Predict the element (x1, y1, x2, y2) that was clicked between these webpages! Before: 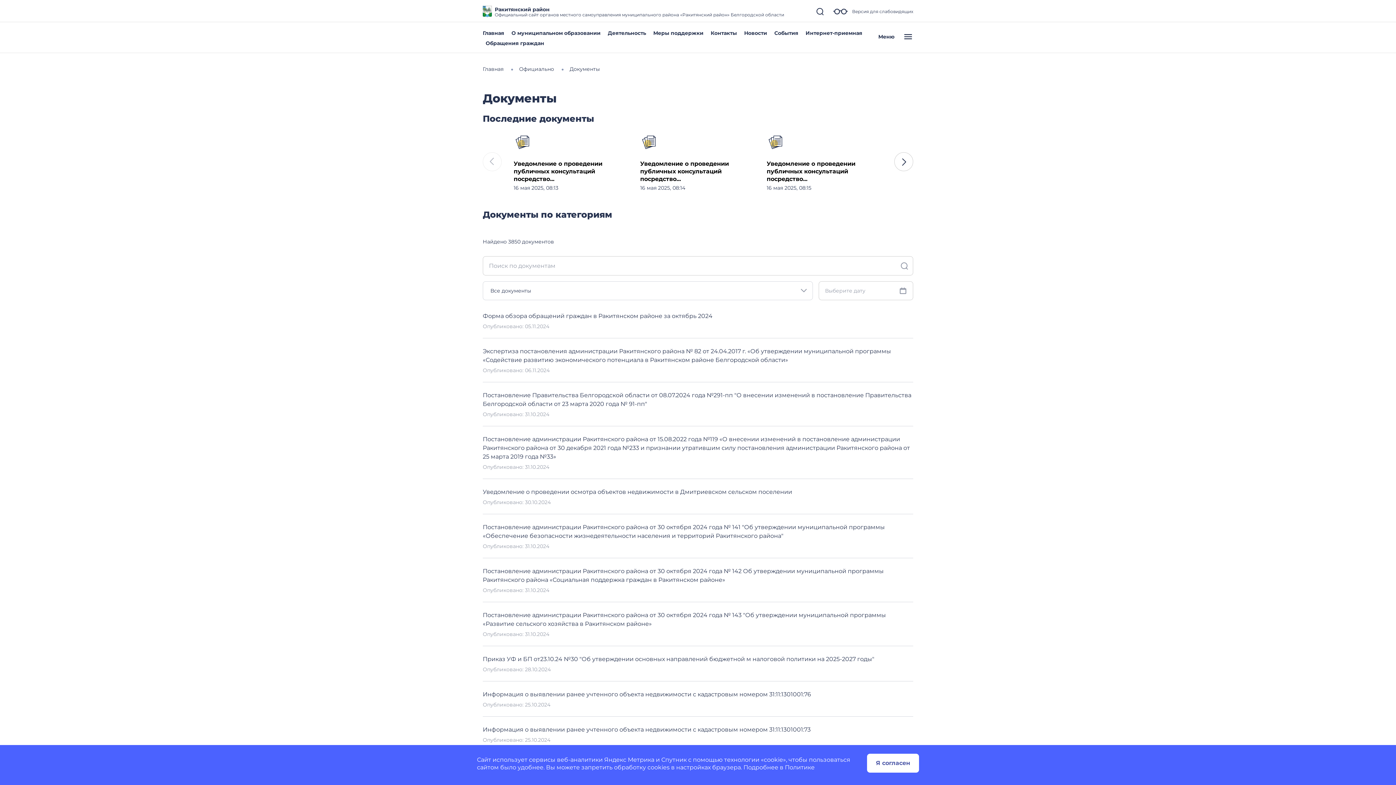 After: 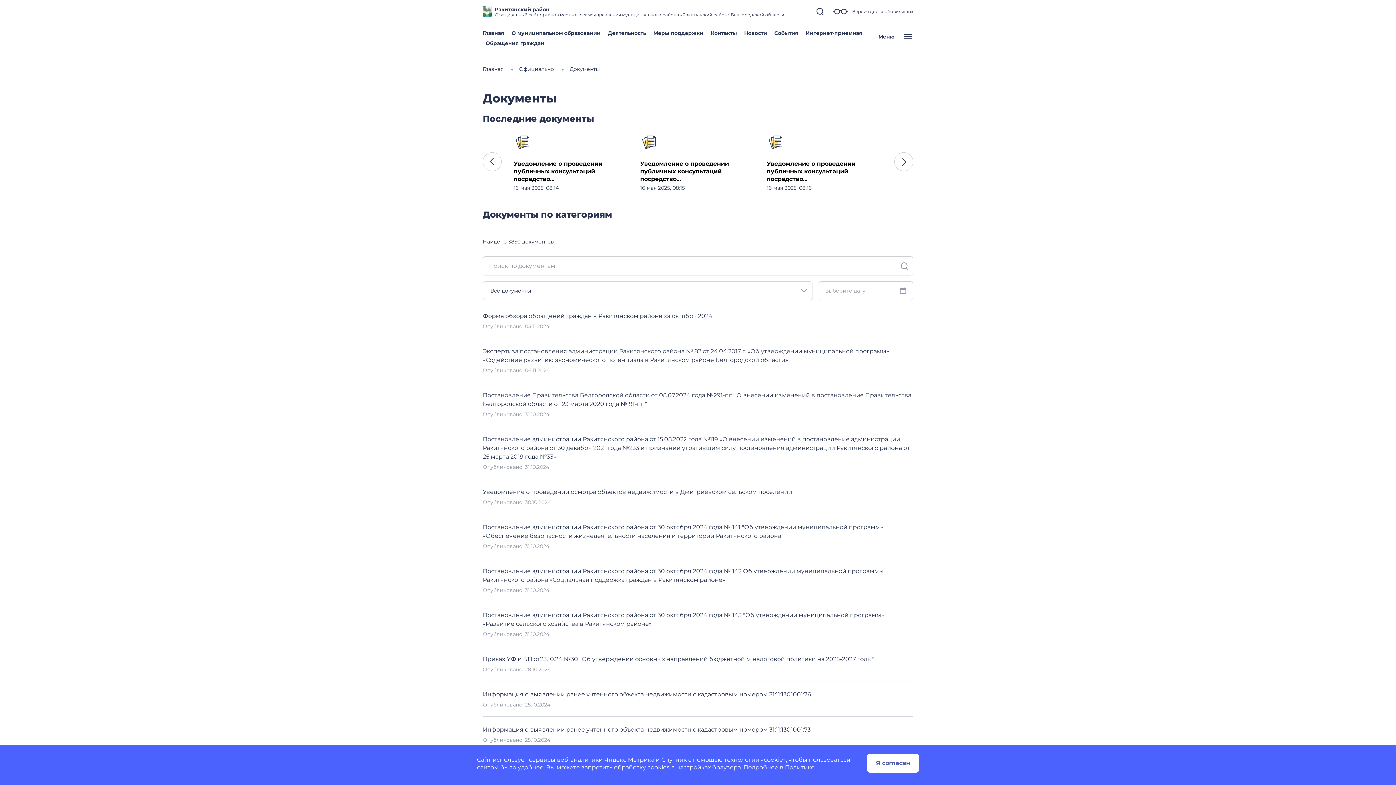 Action: label: Next slide bbox: (894, 152, 913, 171)